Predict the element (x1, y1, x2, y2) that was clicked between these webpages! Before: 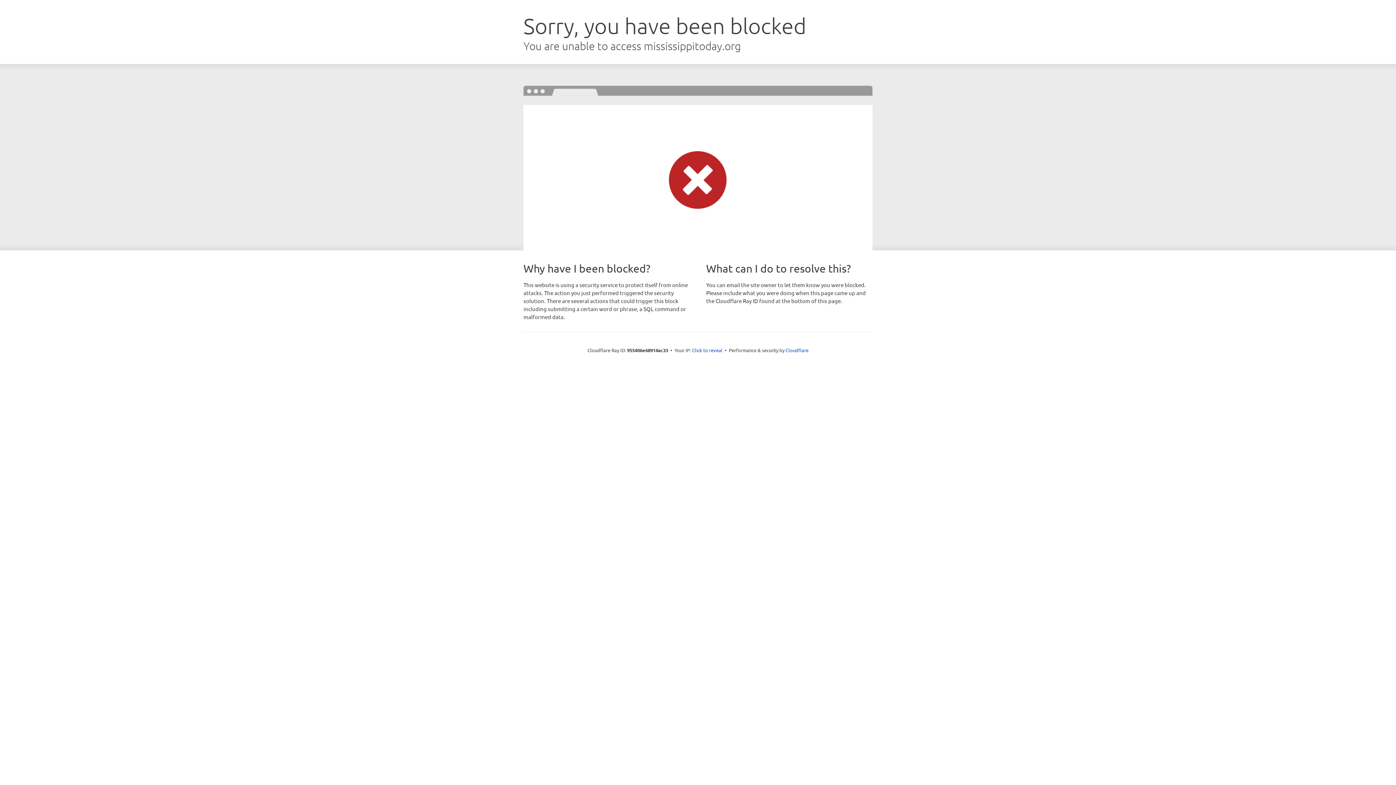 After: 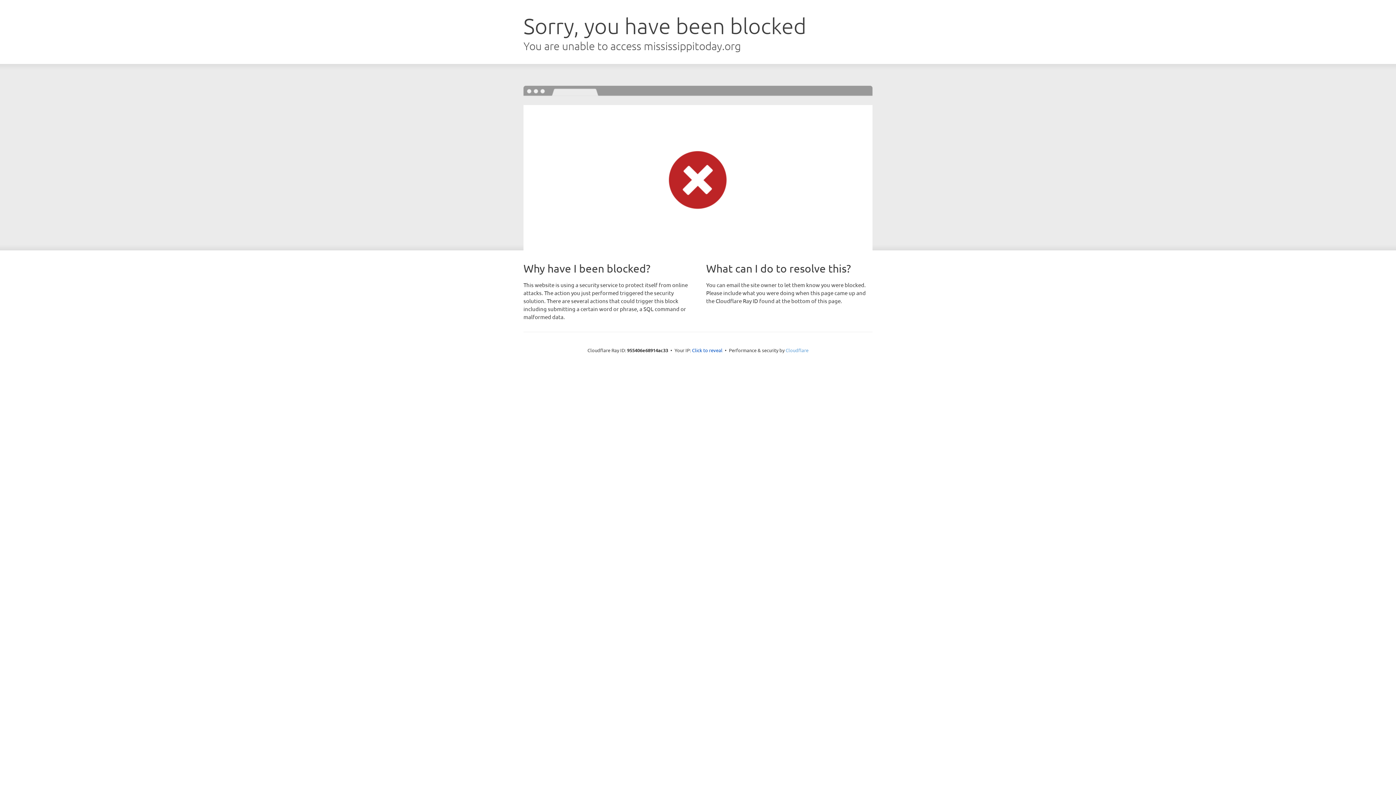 Action: label: Cloudflare bbox: (785, 347, 808, 353)